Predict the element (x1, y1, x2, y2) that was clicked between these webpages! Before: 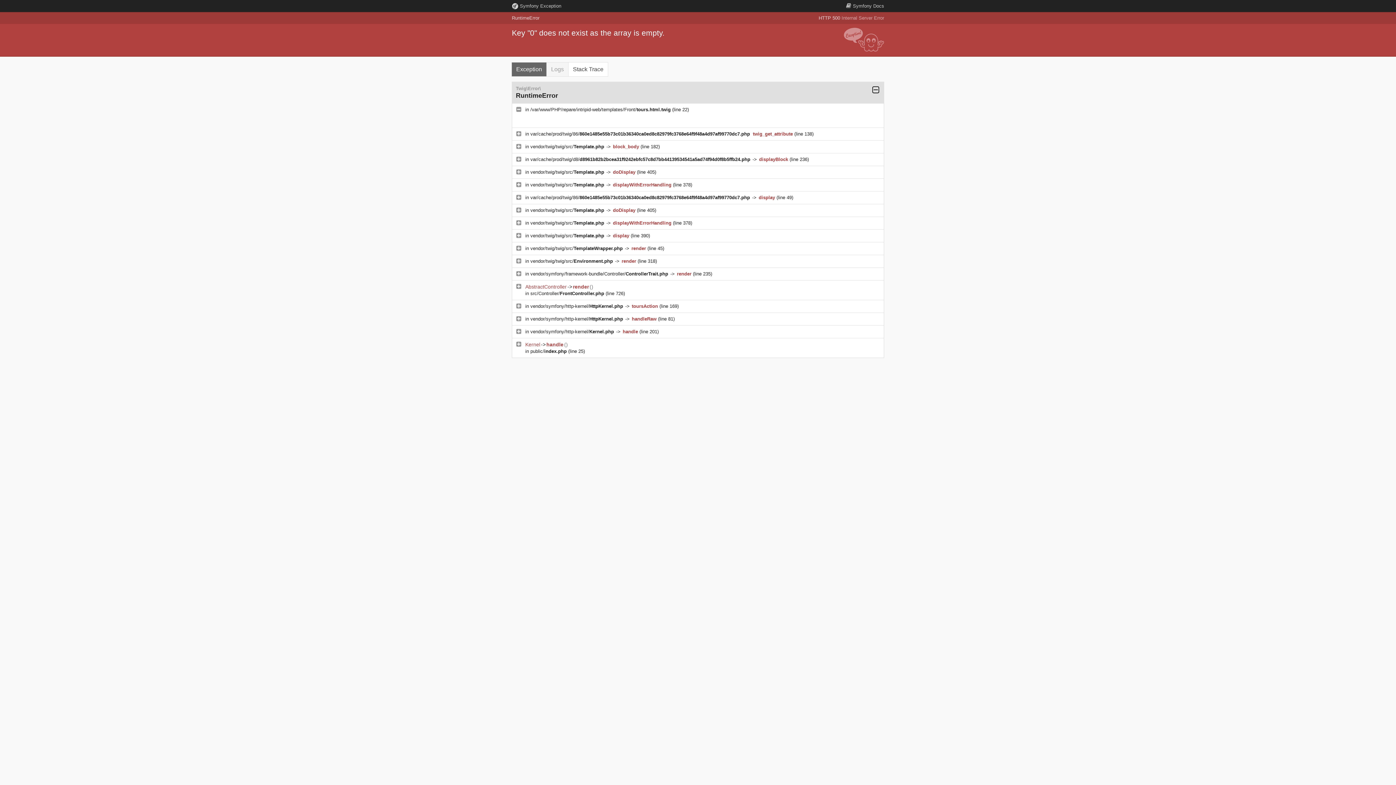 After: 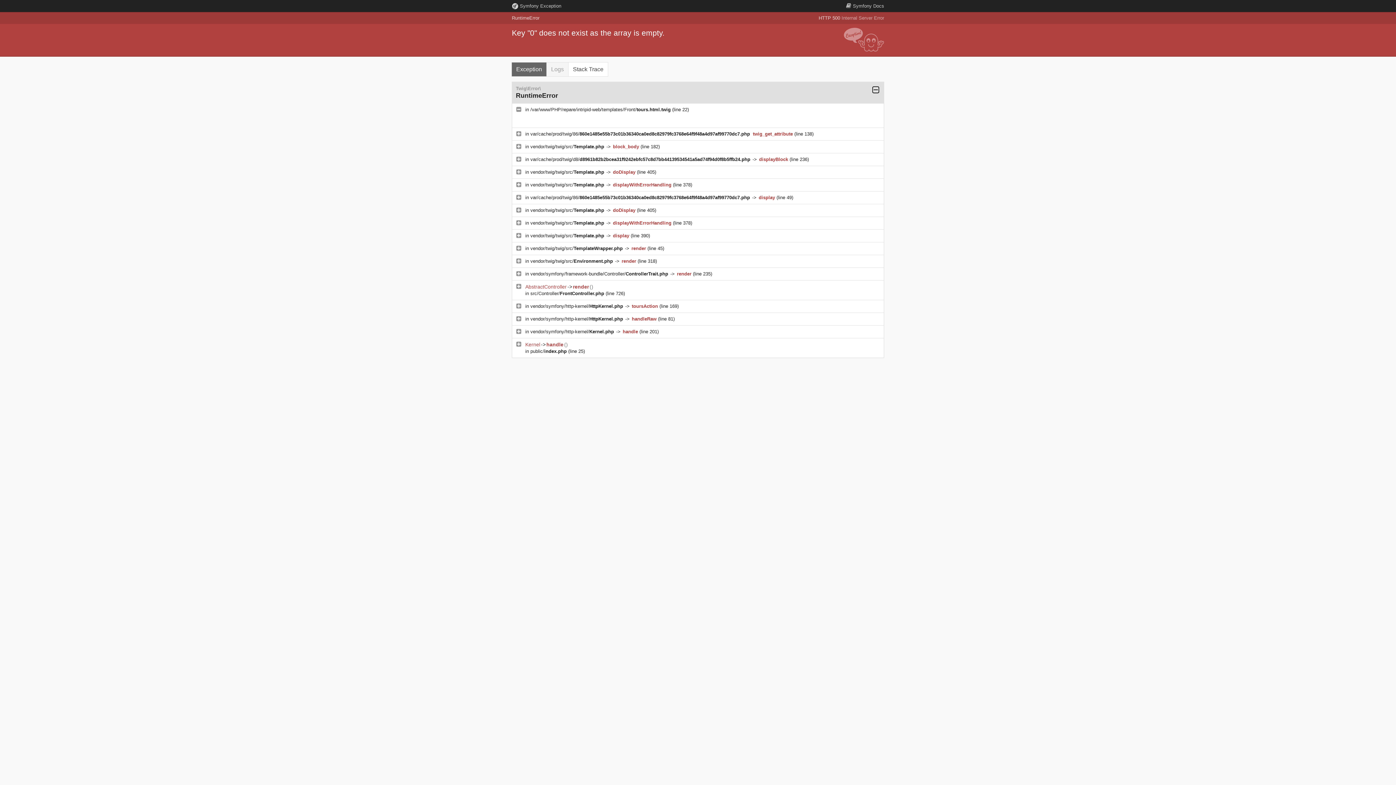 Action: bbox: (530, 348, 568, 354) label: public/index.php 